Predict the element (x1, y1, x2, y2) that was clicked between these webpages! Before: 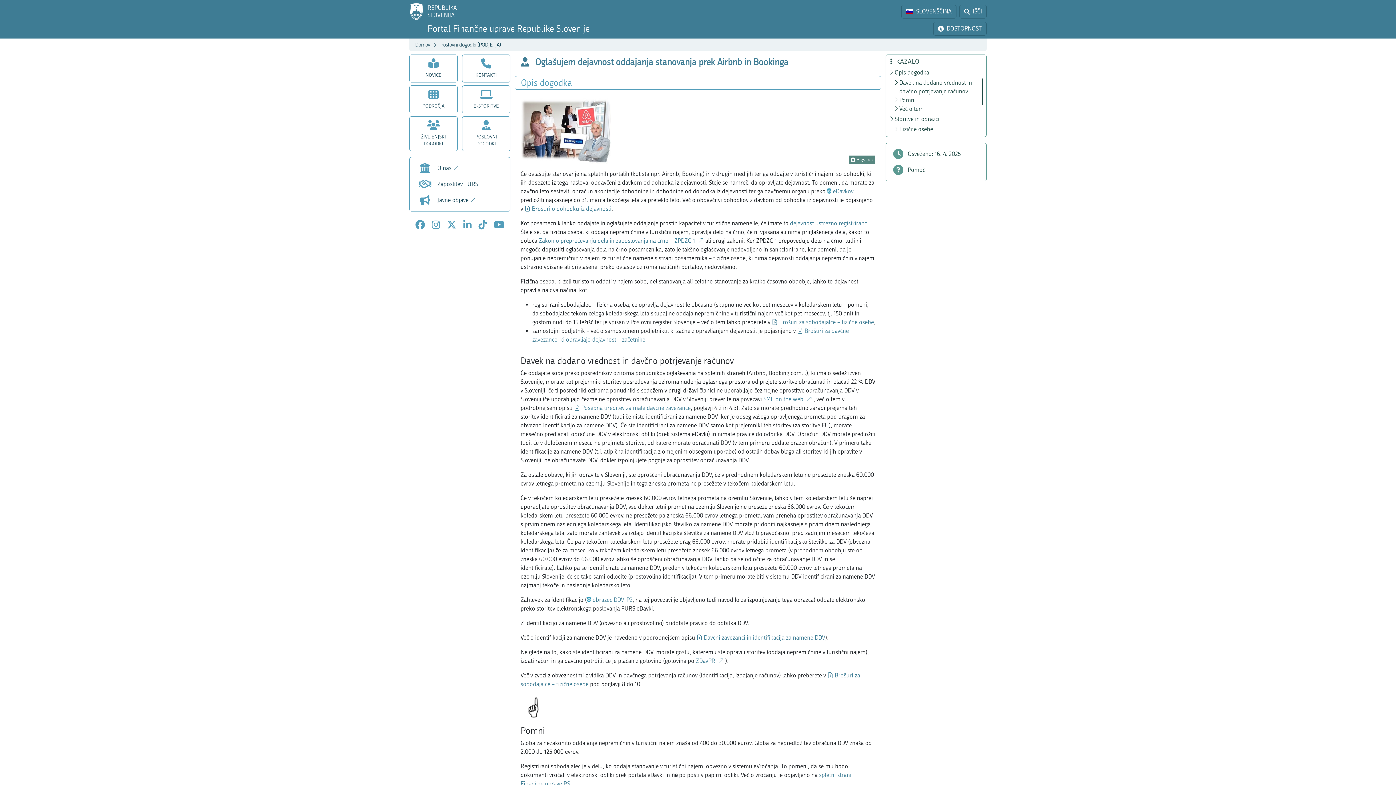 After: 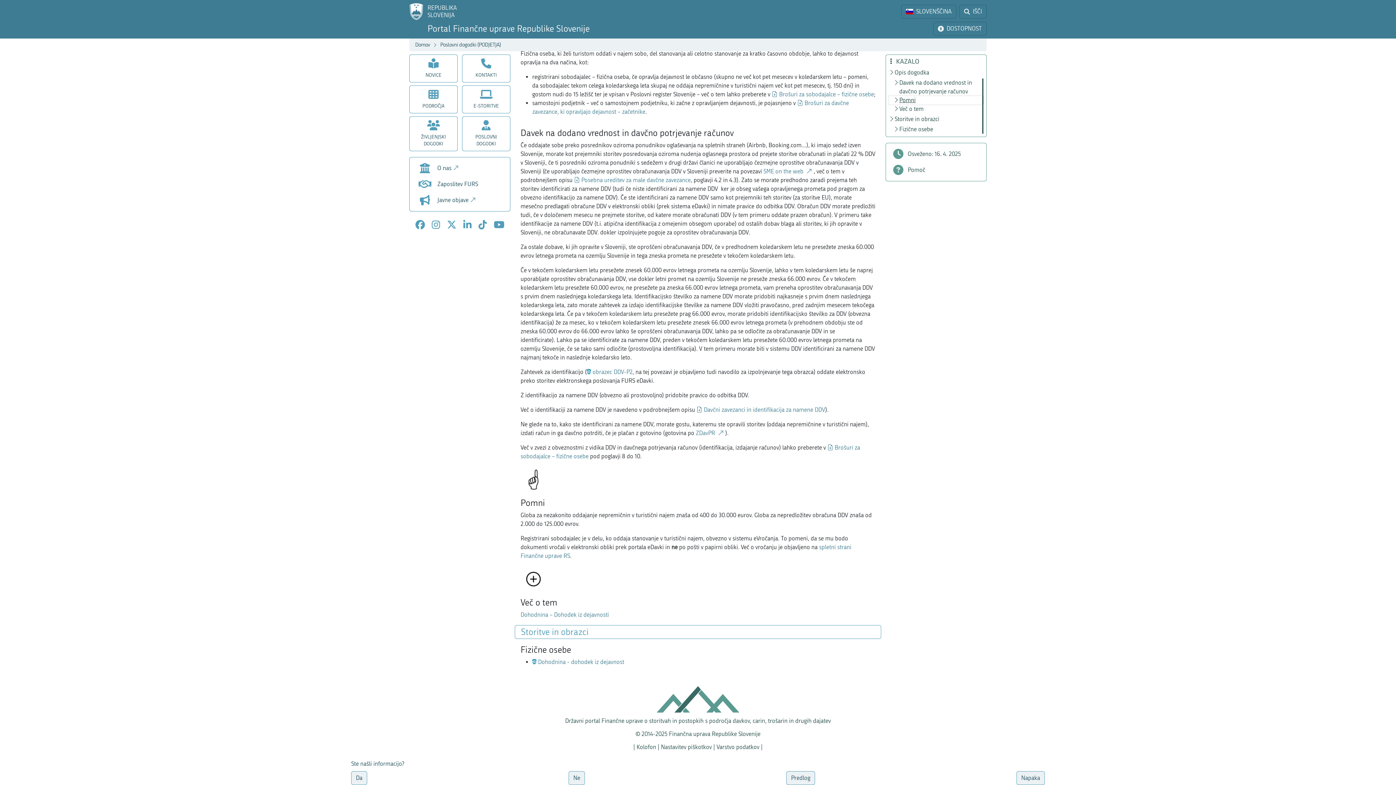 Action: bbox: (889, 96, 983, 104) label: Pomni